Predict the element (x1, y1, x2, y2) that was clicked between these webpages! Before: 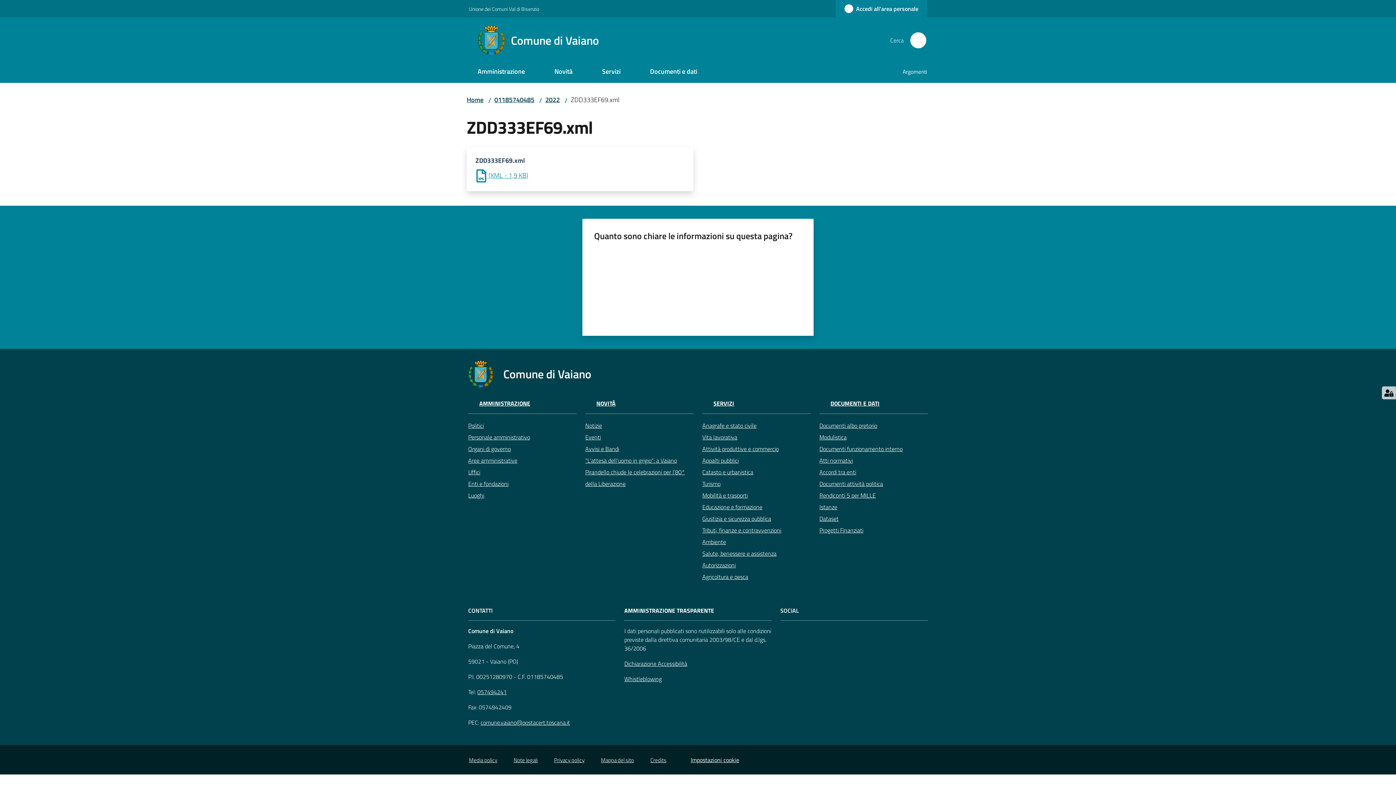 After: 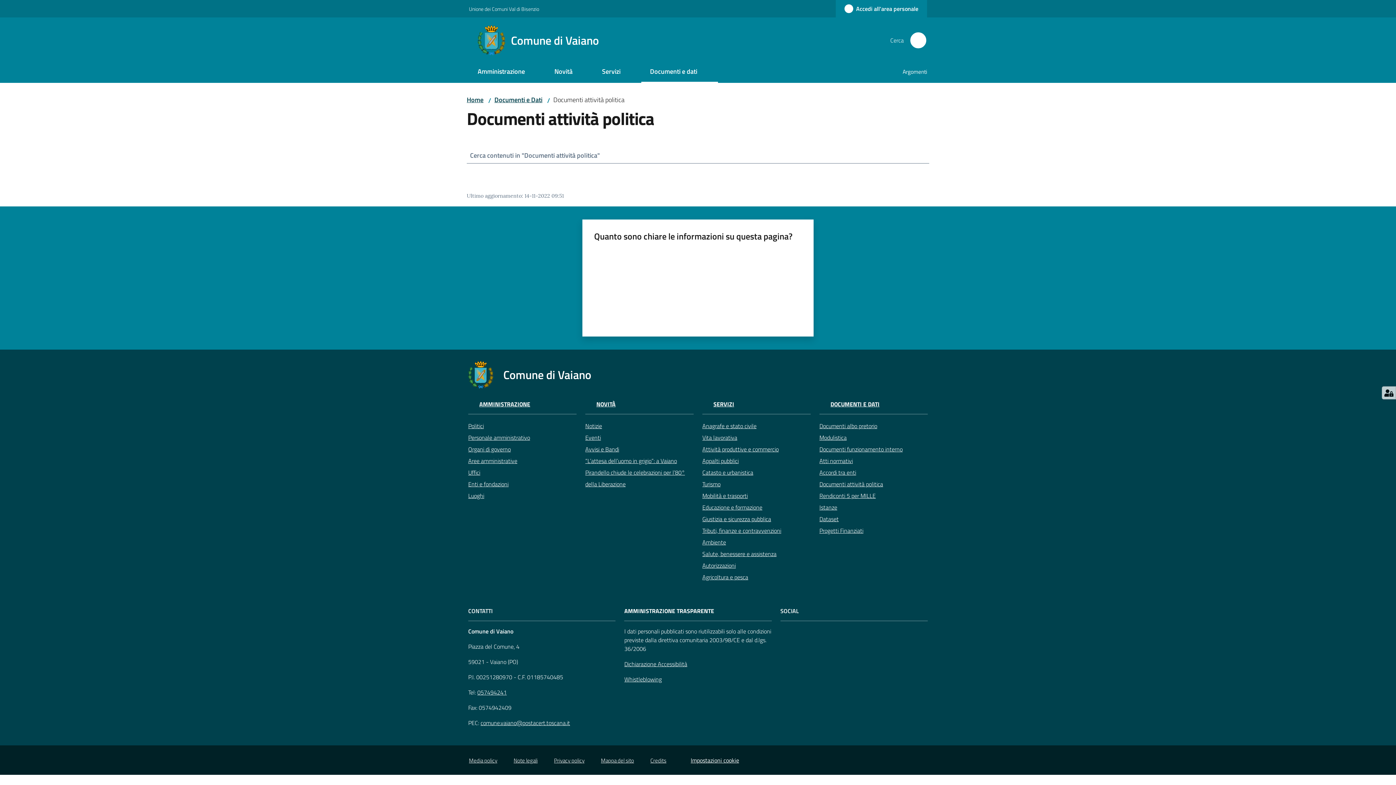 Action: bbox: (819, 478, 928, 489) label: Documenti attività politica